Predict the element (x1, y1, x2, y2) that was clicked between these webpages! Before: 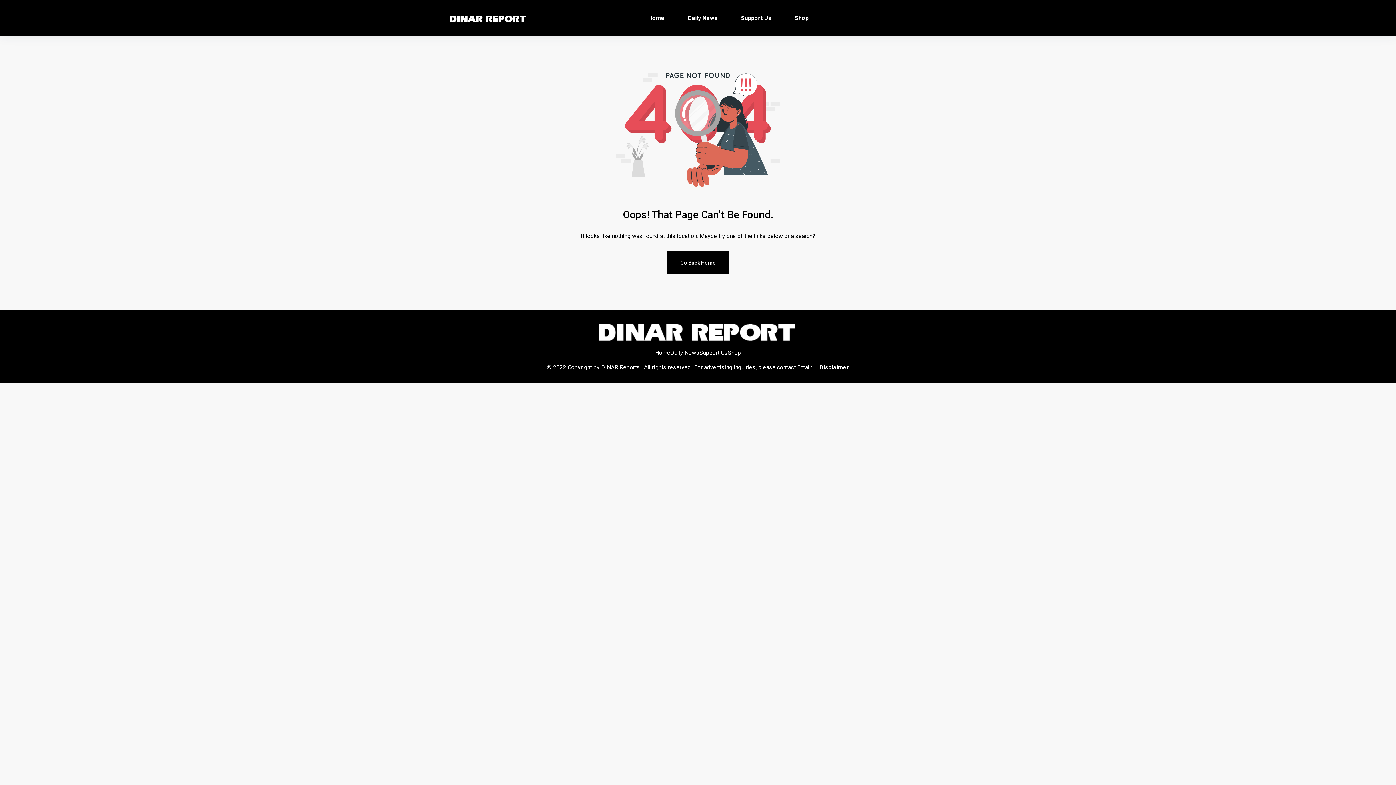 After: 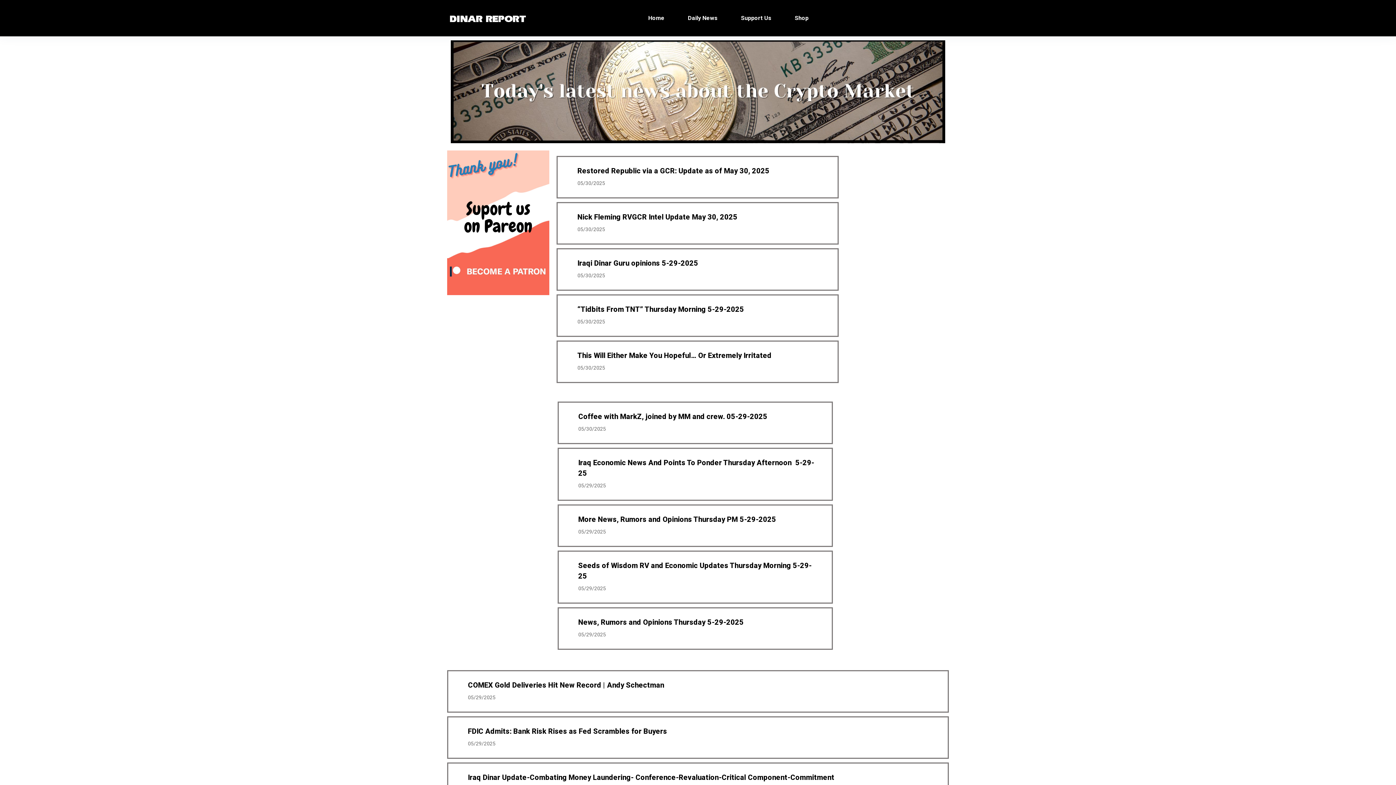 Action: bbox: (648, 14, 664, 21) label: Home